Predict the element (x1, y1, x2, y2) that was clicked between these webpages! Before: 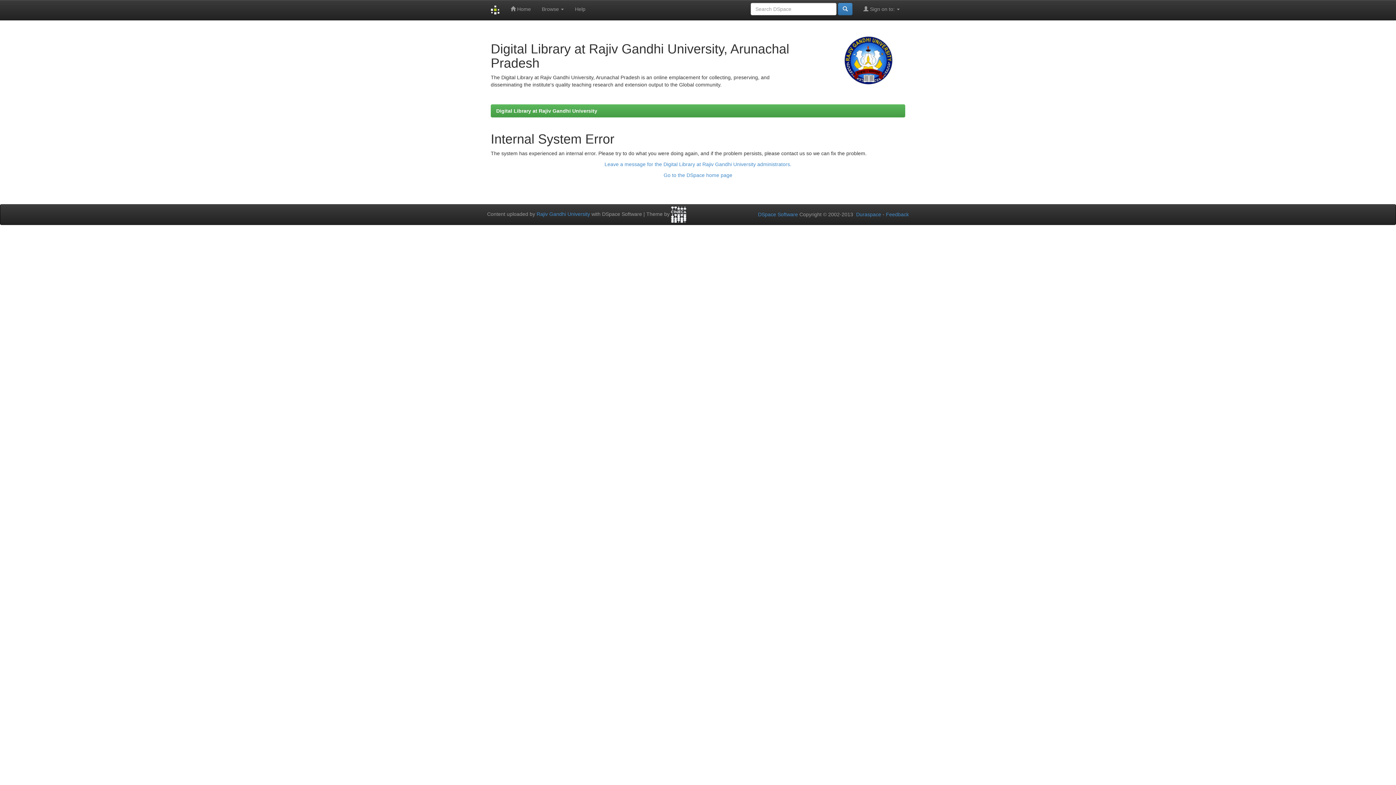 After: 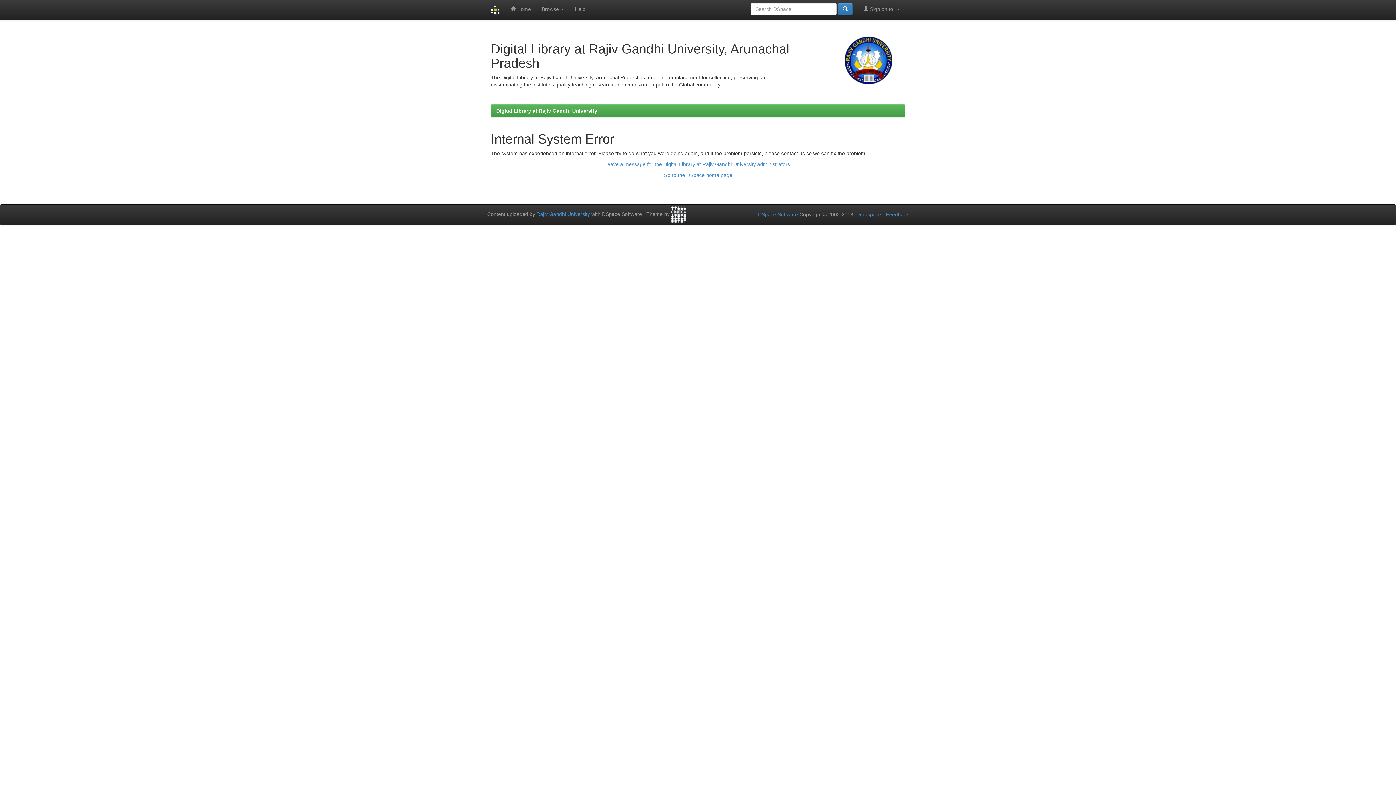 Action: label: Leave a message for the Digital Library at Rajiv Gandhi University administrators. bbox: (604, 161, 791, 167)